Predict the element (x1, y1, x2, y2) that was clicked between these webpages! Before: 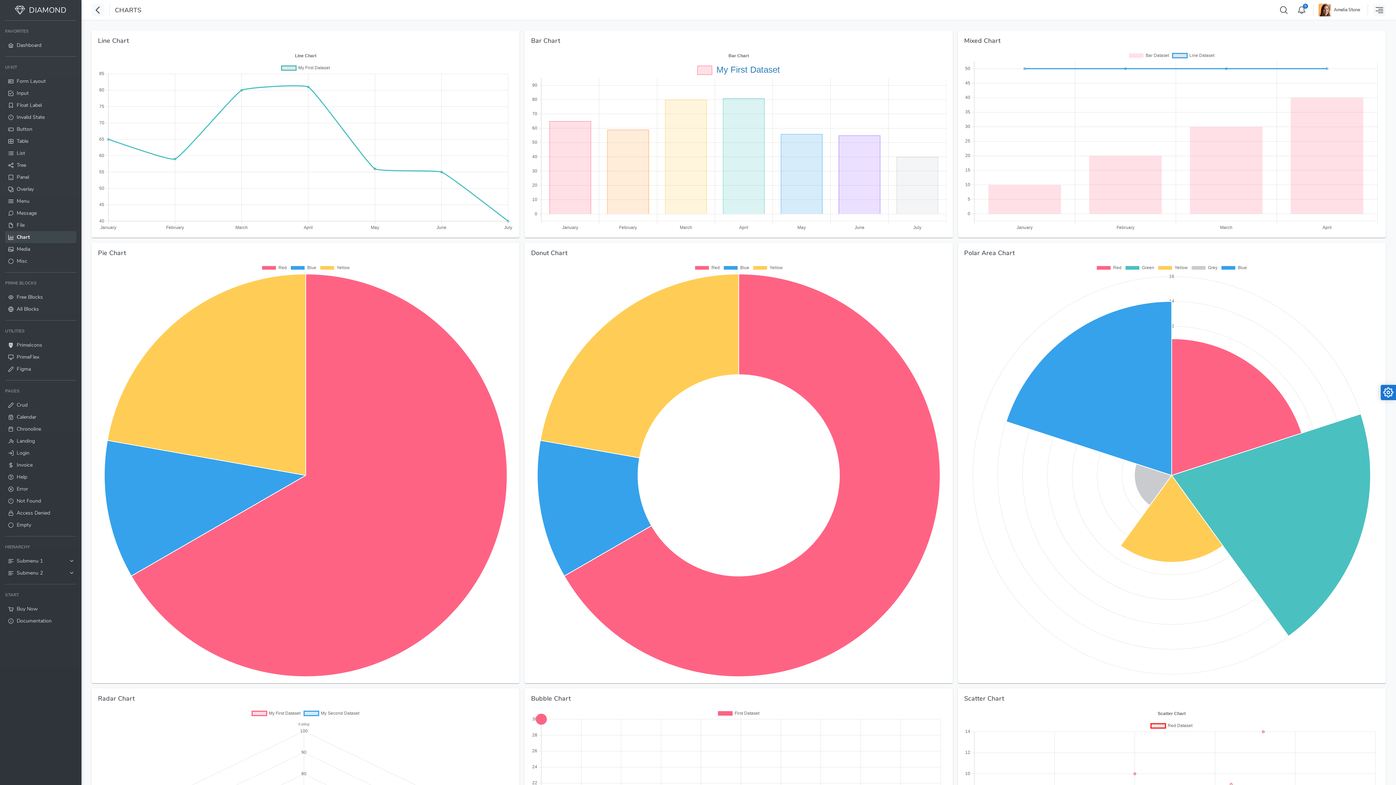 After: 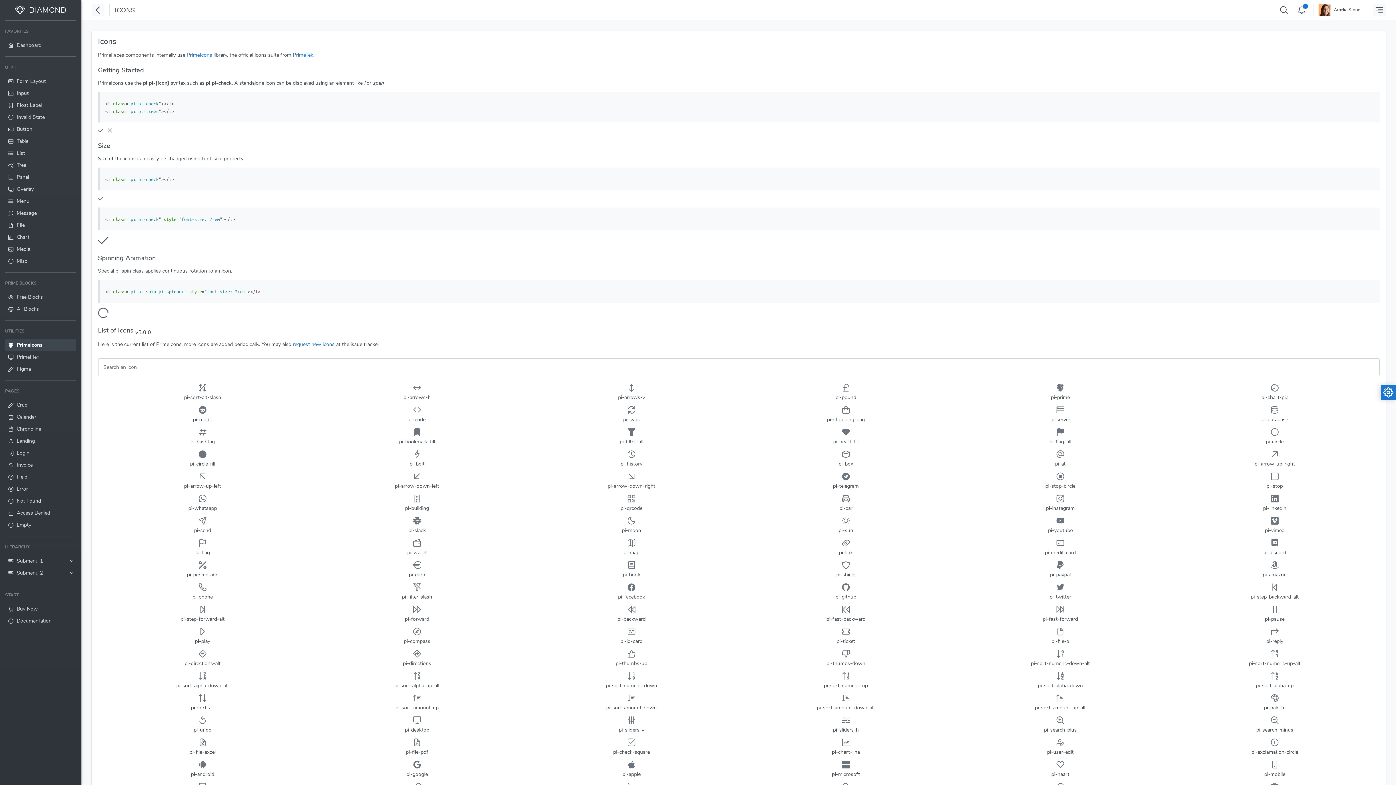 Action: bbox: (5, 339, 76, 351) label: PrimeIcons